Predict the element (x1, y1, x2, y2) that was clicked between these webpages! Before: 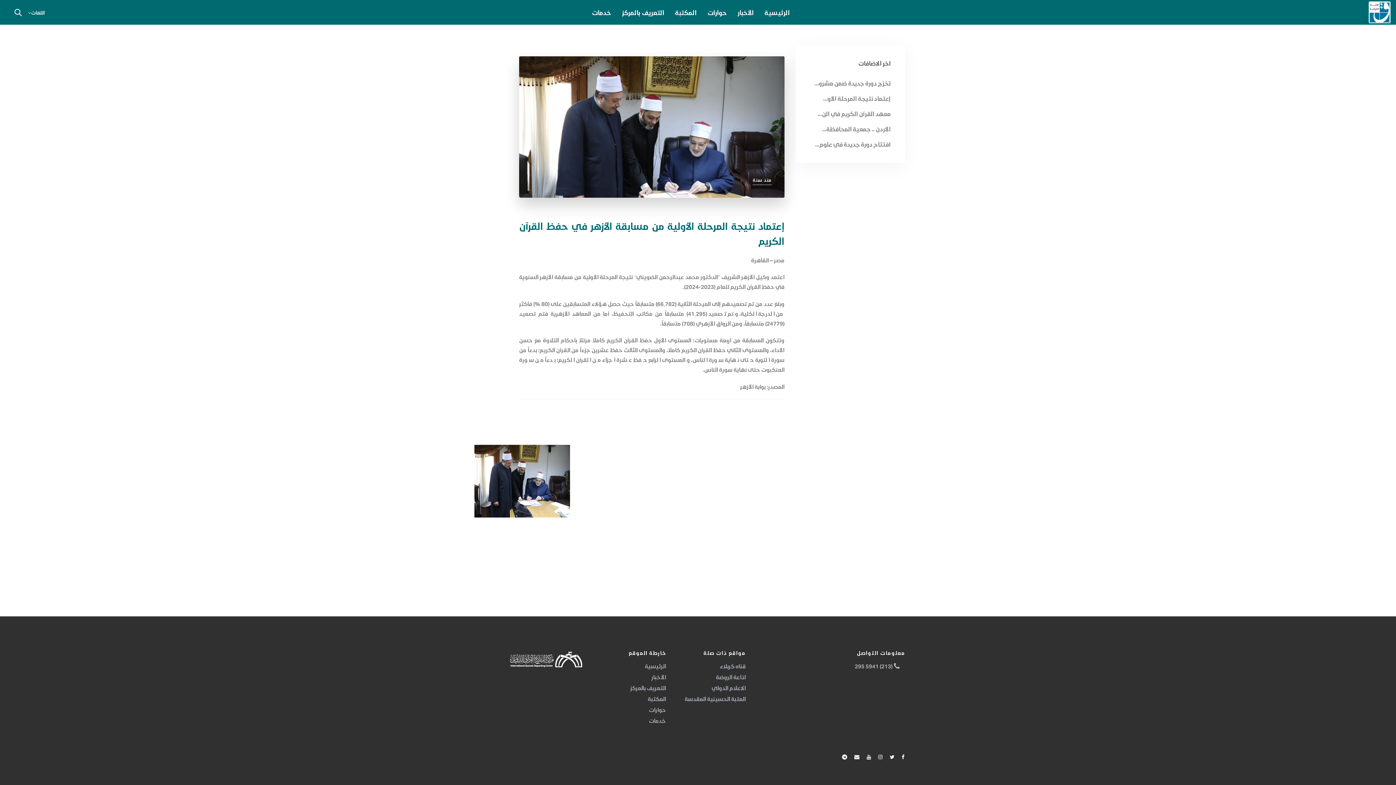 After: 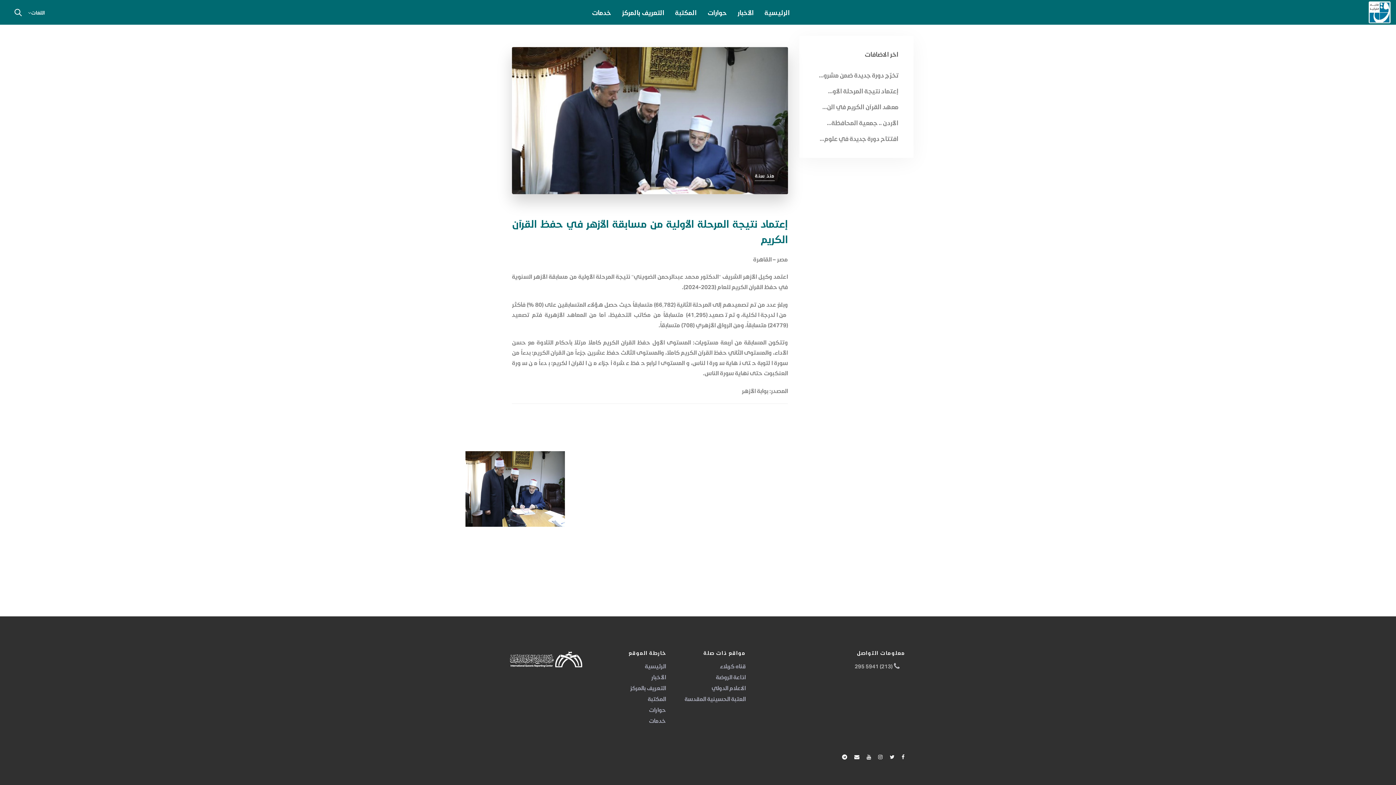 Action: bbox: (519, 56, 784, 197)